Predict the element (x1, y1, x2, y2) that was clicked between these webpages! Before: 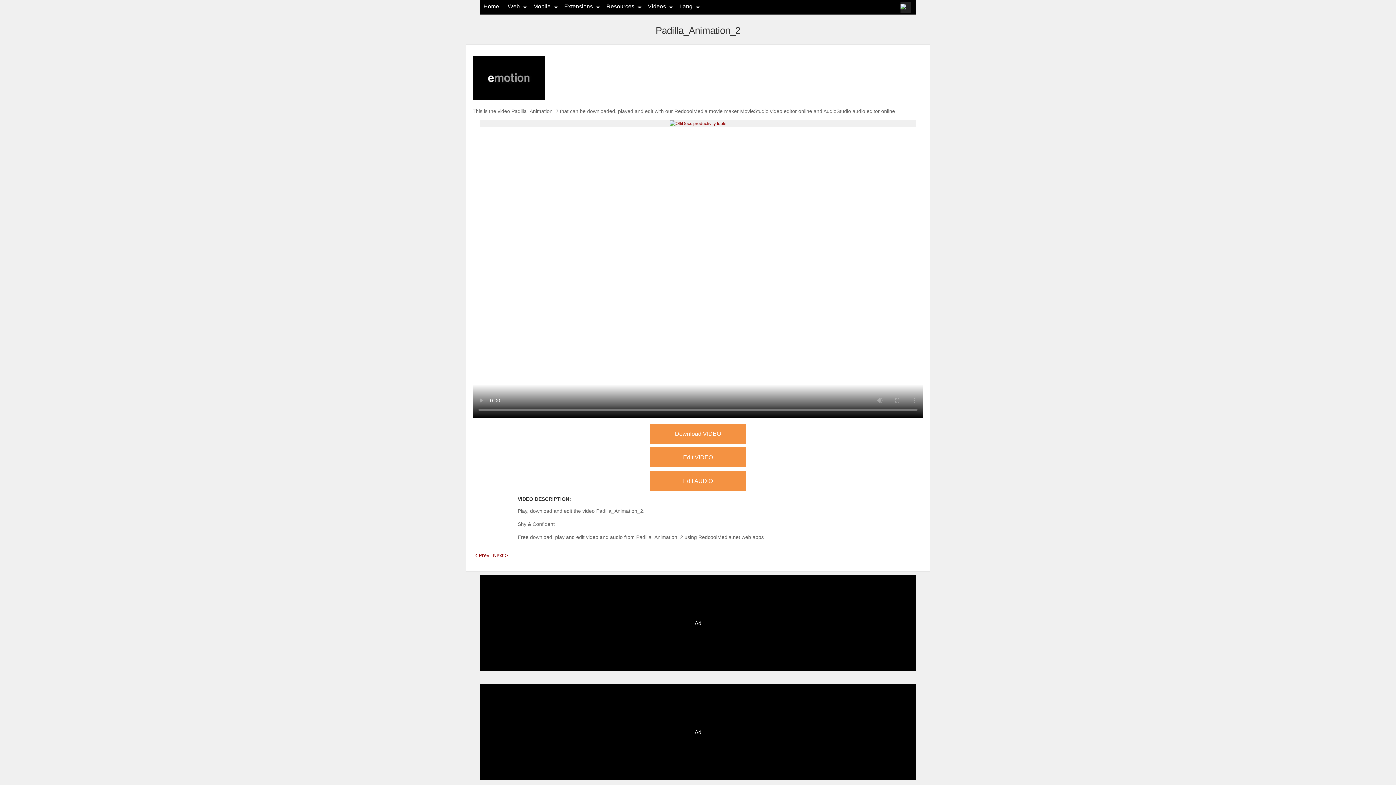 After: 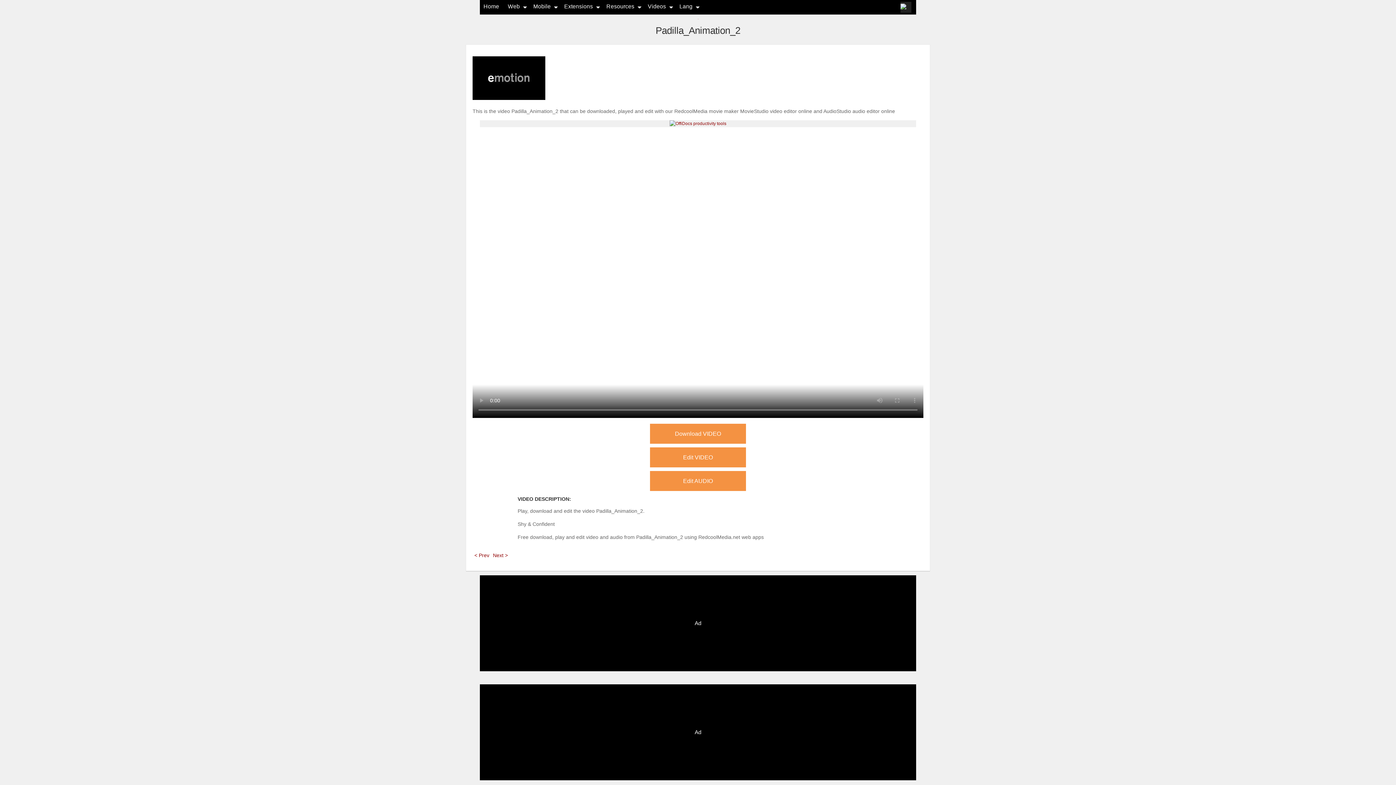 Action: label: Download VIDEO bbox: (650, 424, 746, 444)